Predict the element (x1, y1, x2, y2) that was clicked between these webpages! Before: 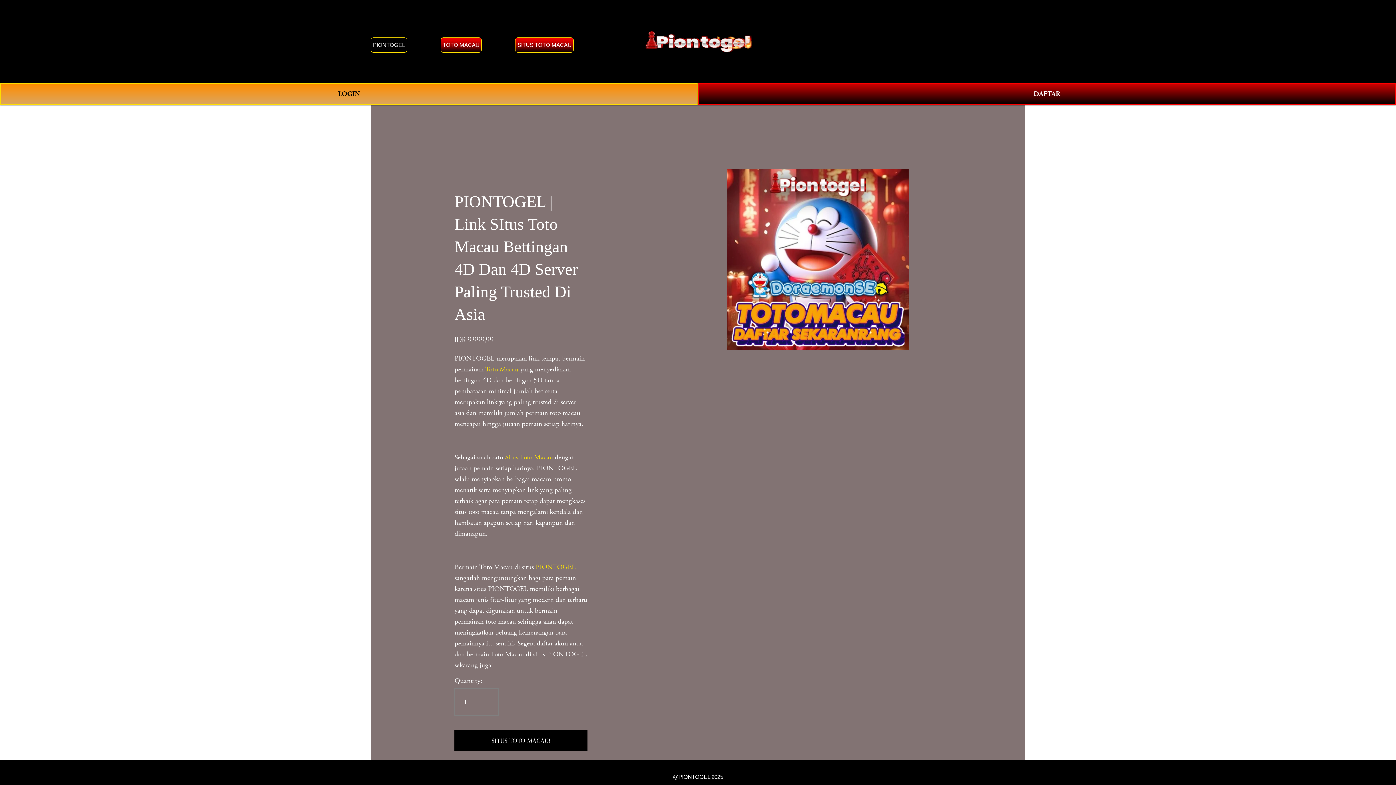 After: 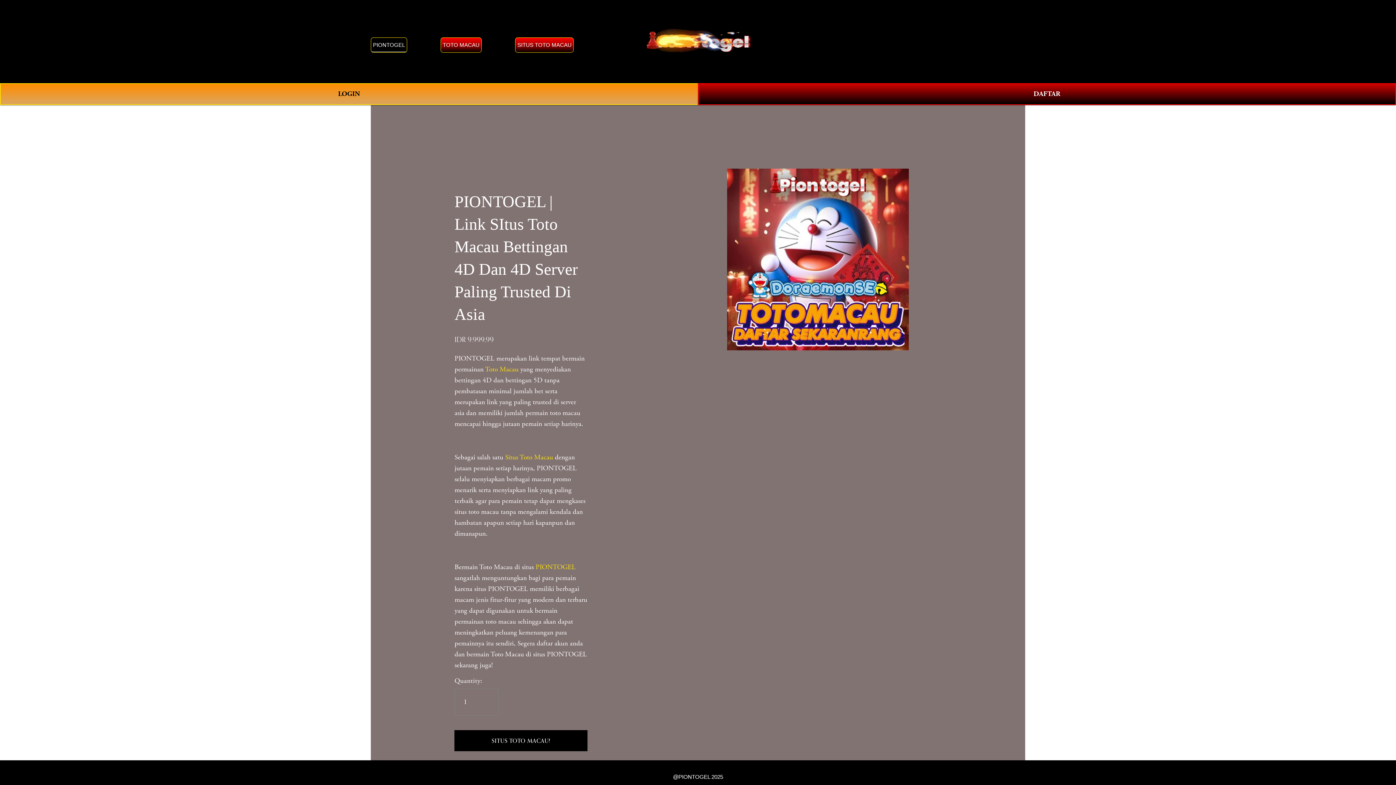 Action: label: PIONTOGEL bbox: (370, 37, 407, 52)